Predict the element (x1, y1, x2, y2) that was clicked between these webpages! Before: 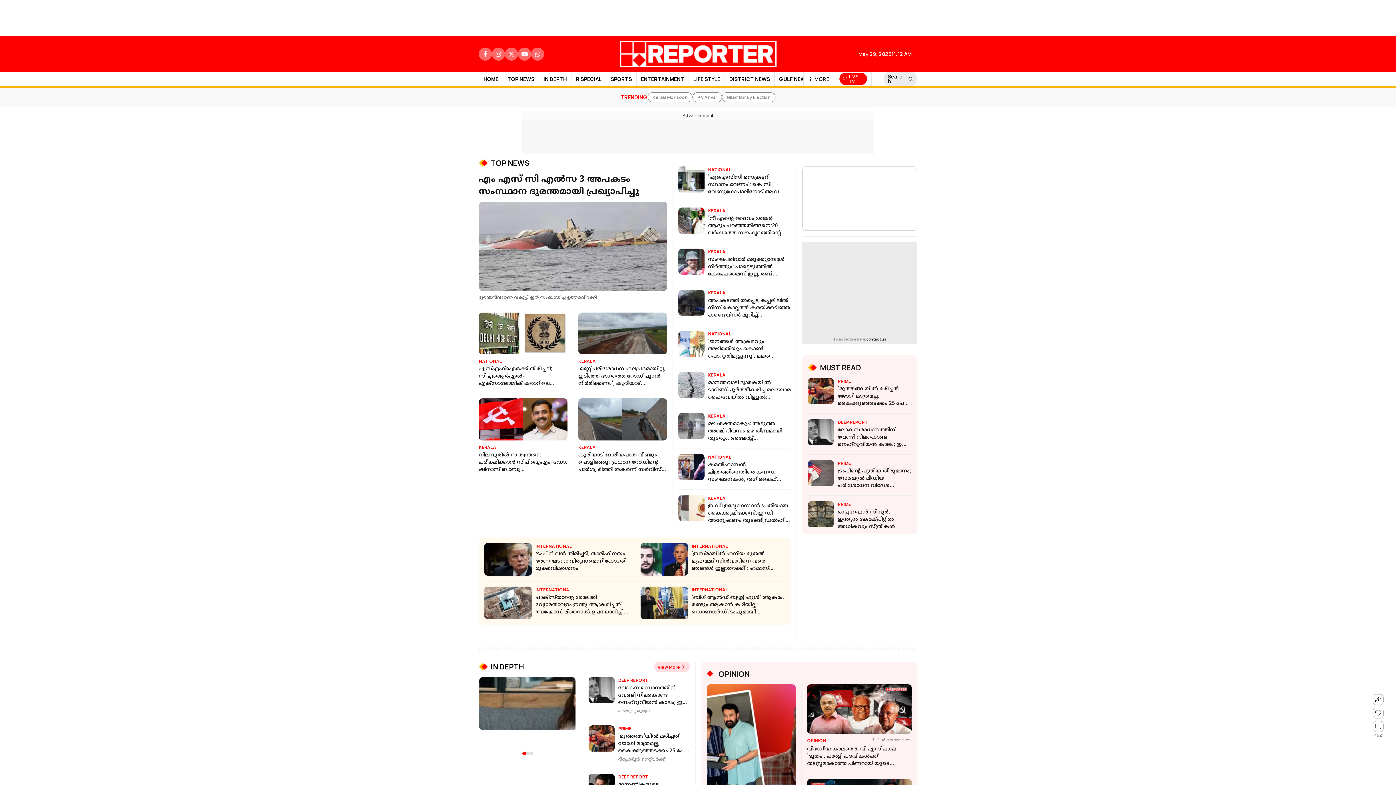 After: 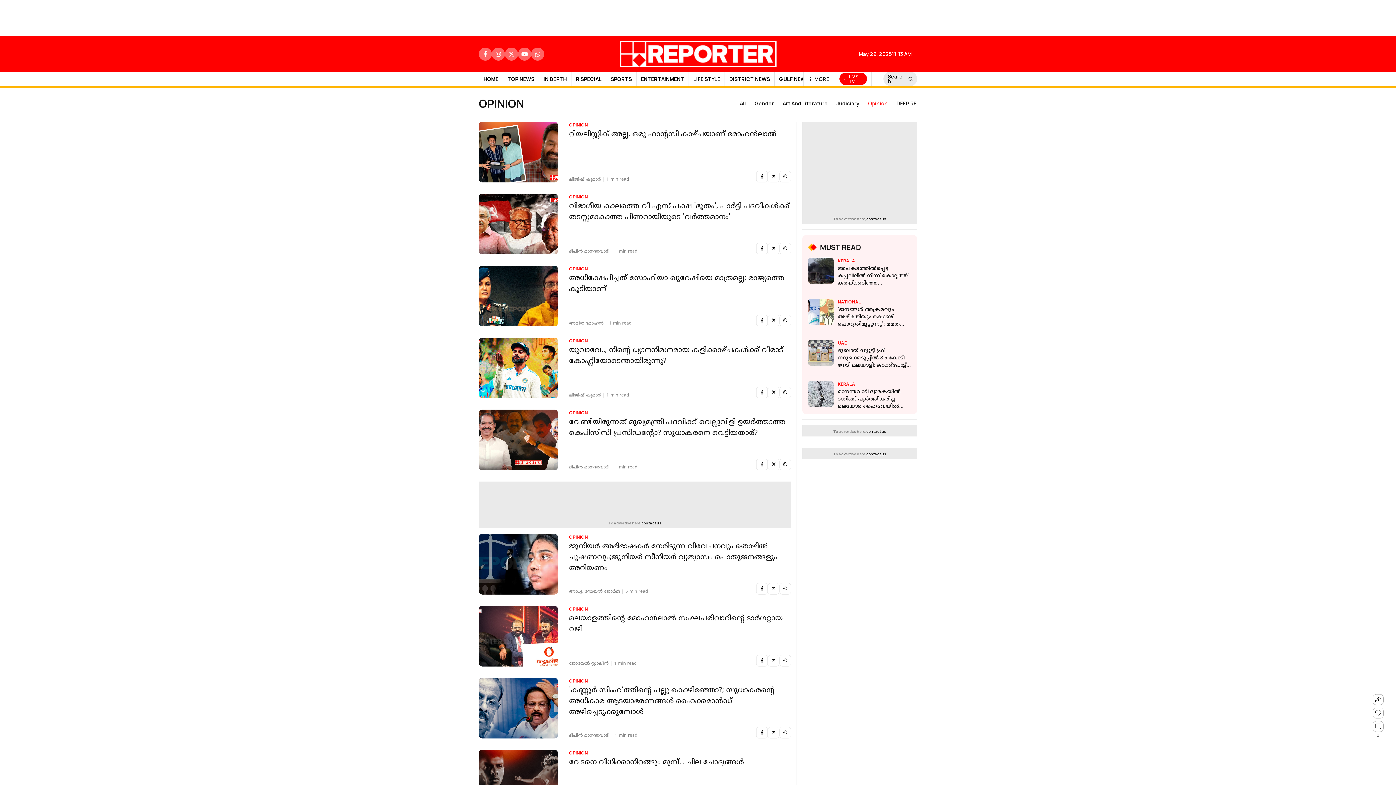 Action: bbox: (706, 669, 749, 684) label: OPINION